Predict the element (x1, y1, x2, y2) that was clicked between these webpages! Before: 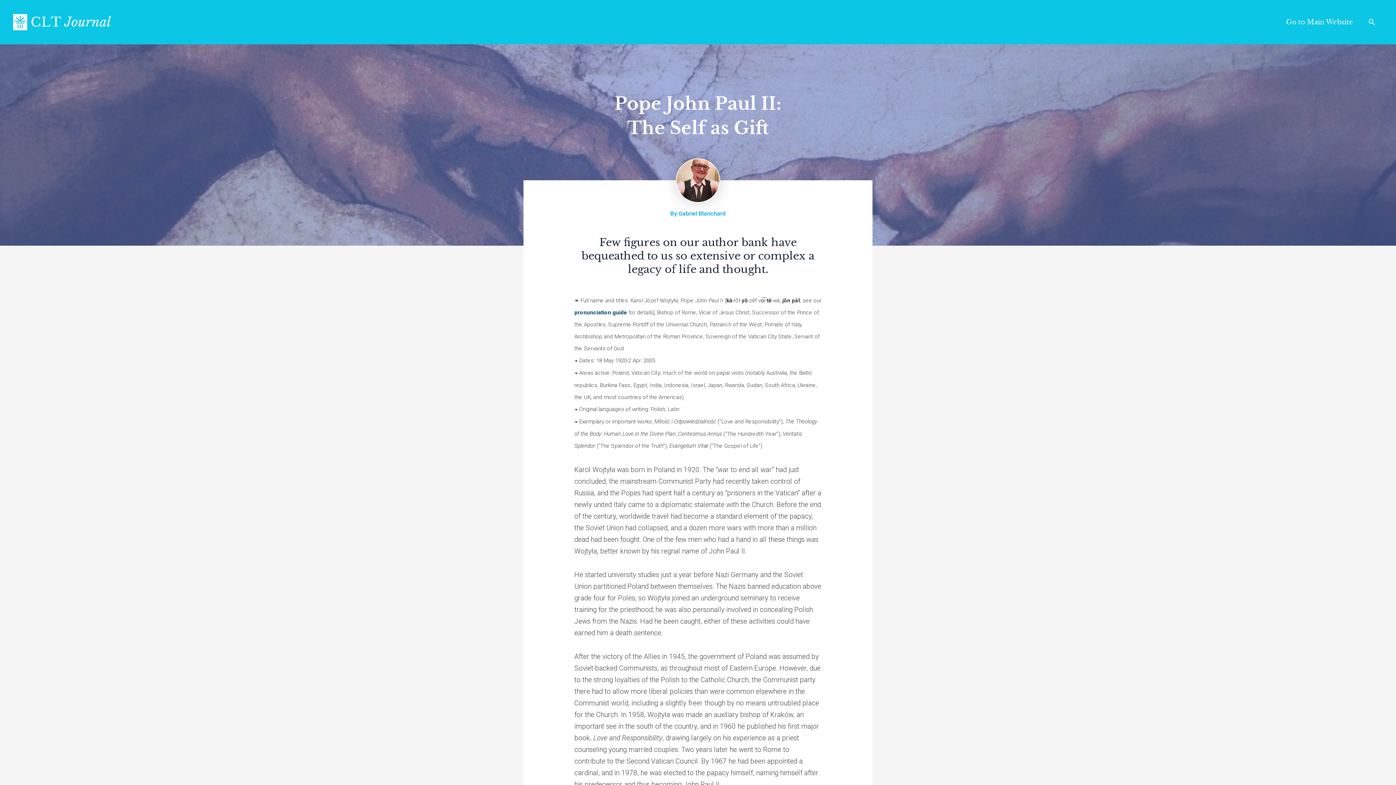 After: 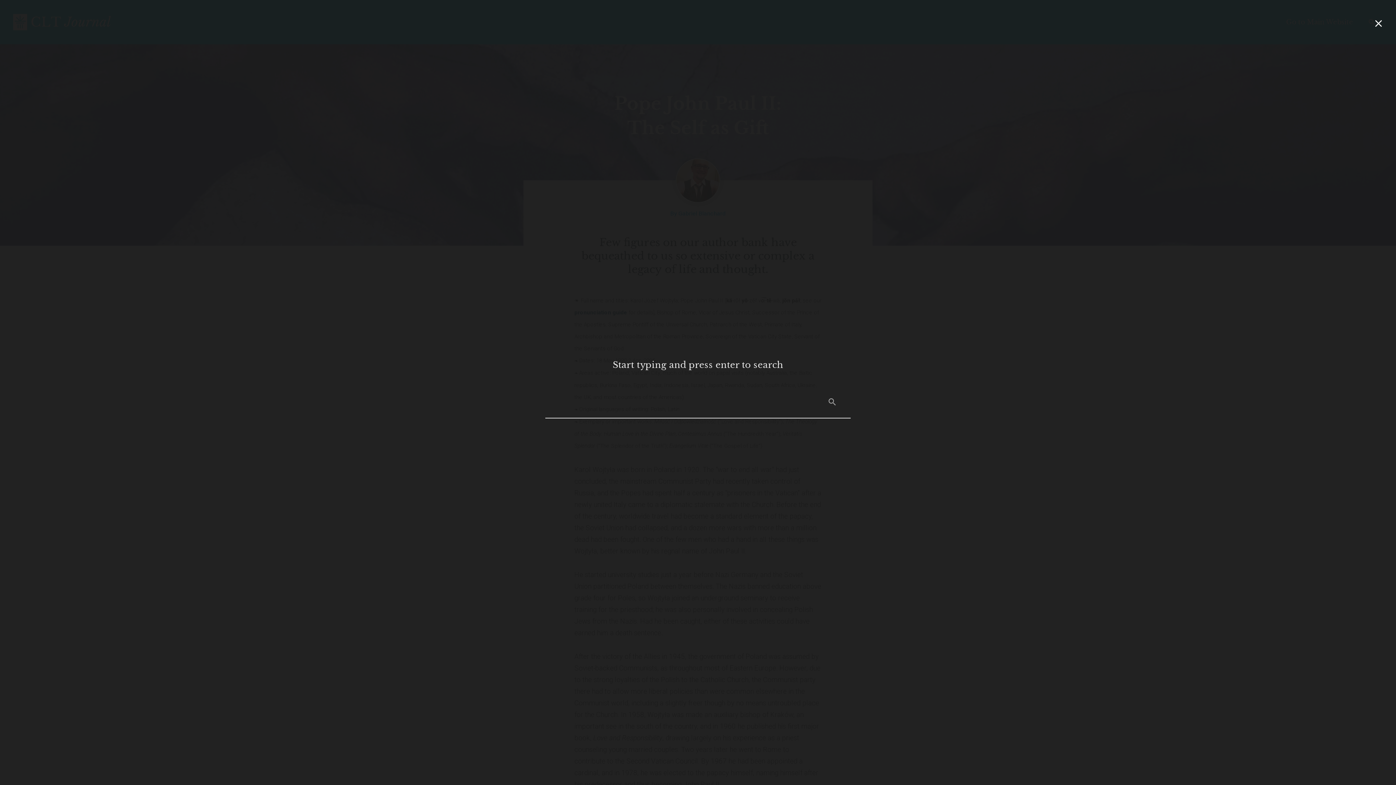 Action: label: Search icon link bbox: (1368, 17, 1376, 27)